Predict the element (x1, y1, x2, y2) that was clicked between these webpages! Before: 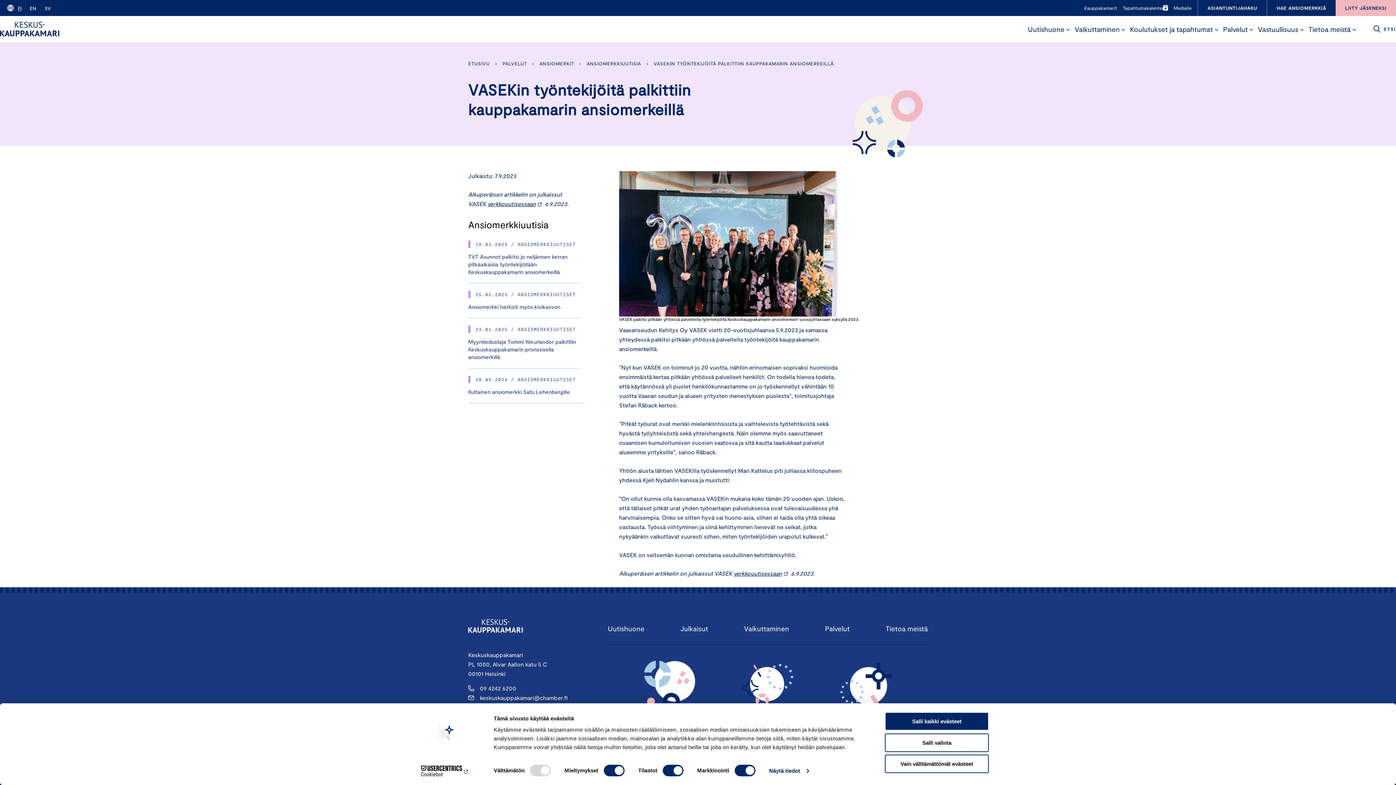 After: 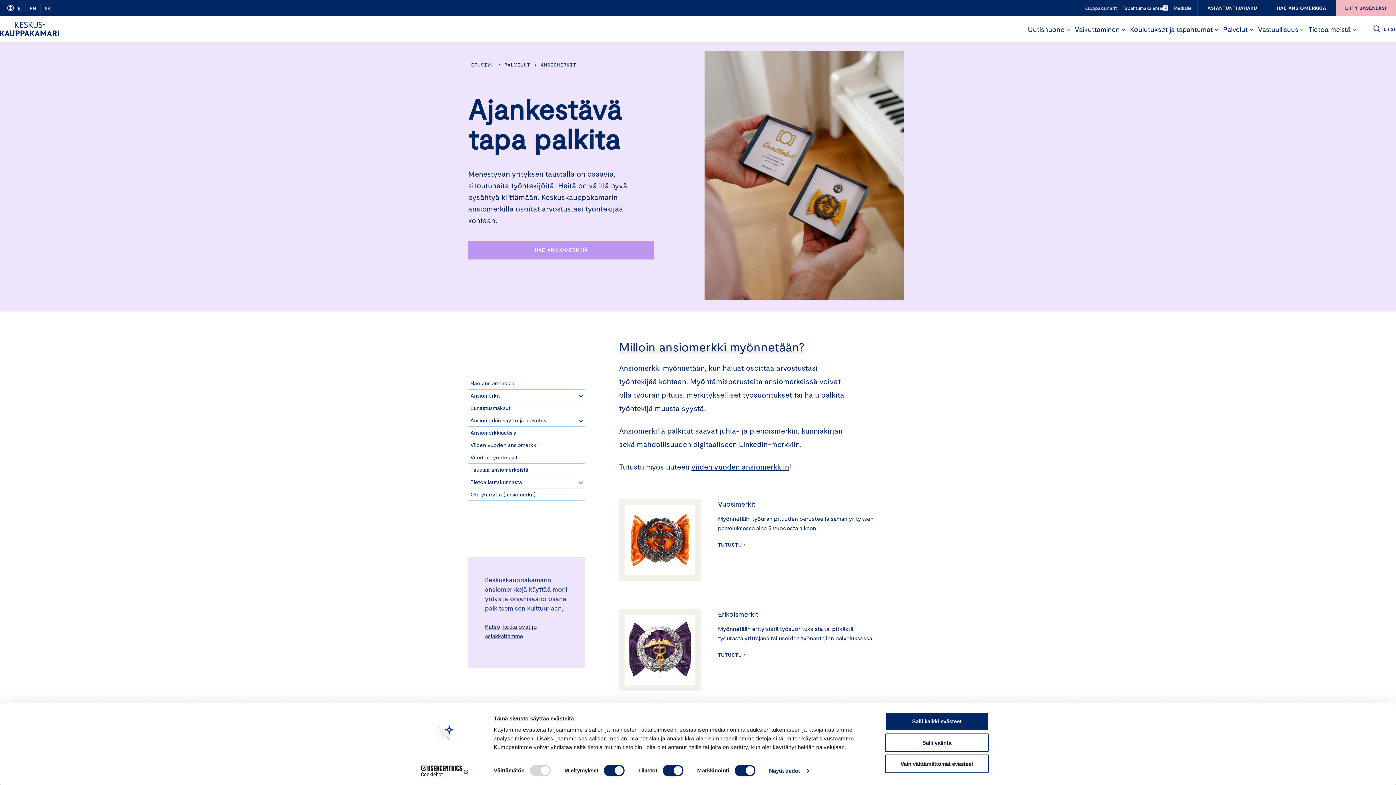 Action: label: ANSIOMERKIT bbox: (539, 60, 574, 66)